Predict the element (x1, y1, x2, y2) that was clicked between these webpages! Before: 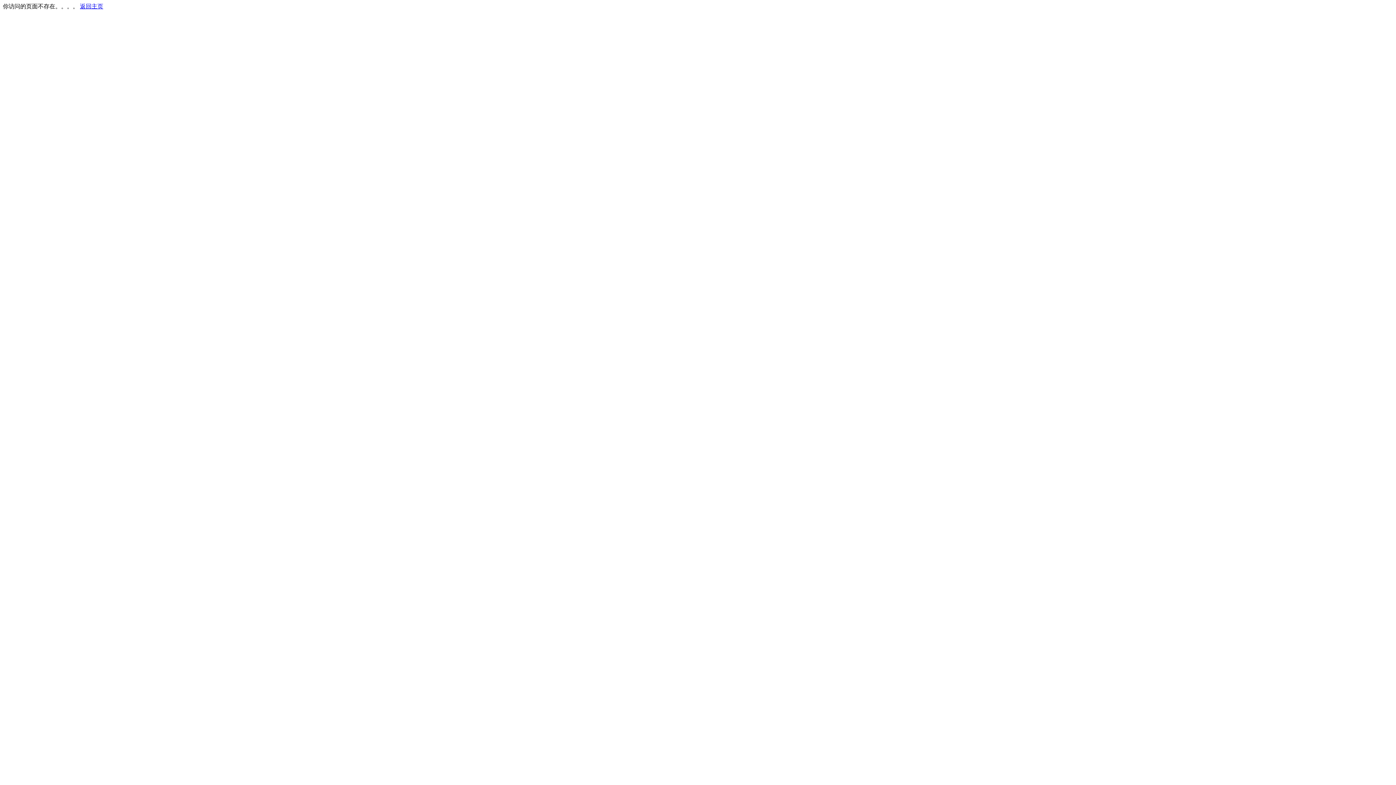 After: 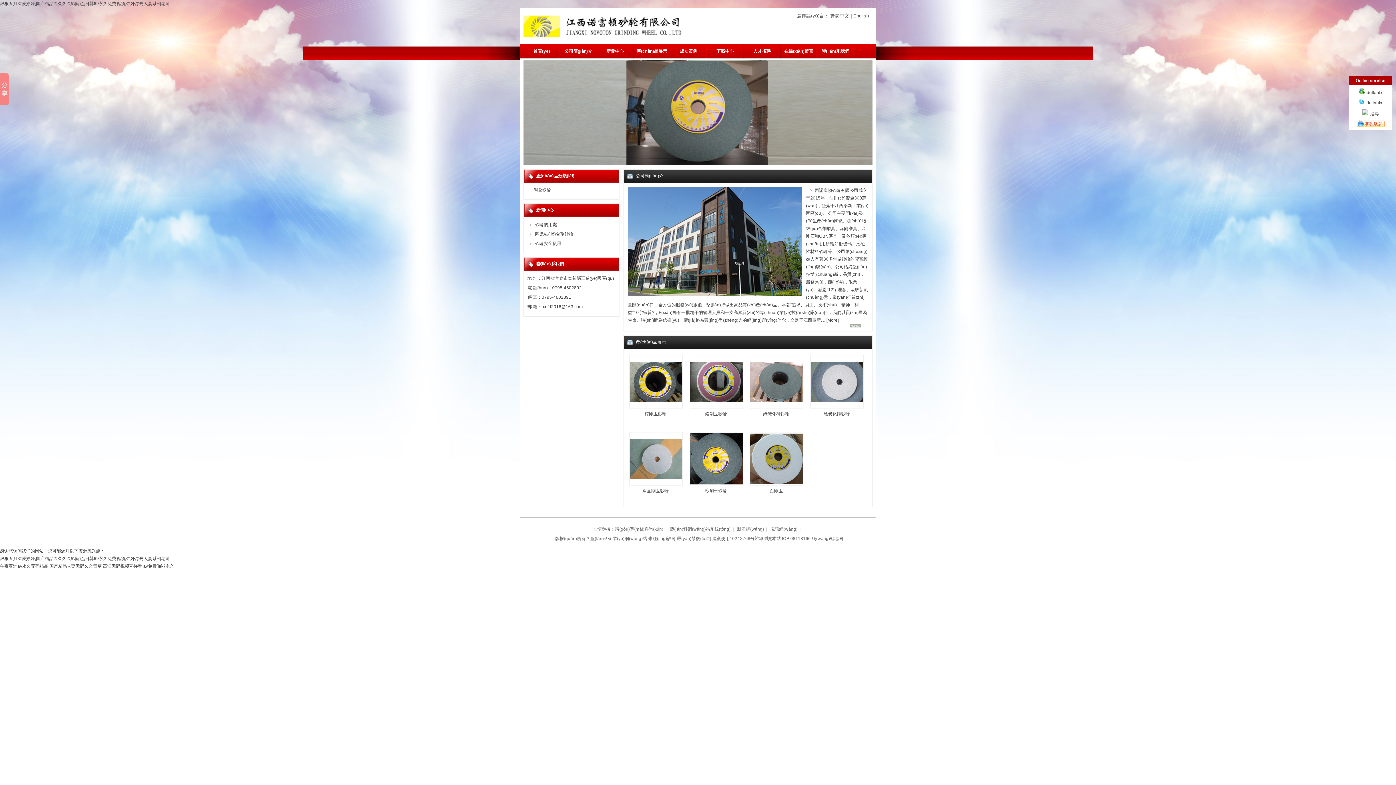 Action: bbox: (80, 3, 103, 9) label: 返回主页